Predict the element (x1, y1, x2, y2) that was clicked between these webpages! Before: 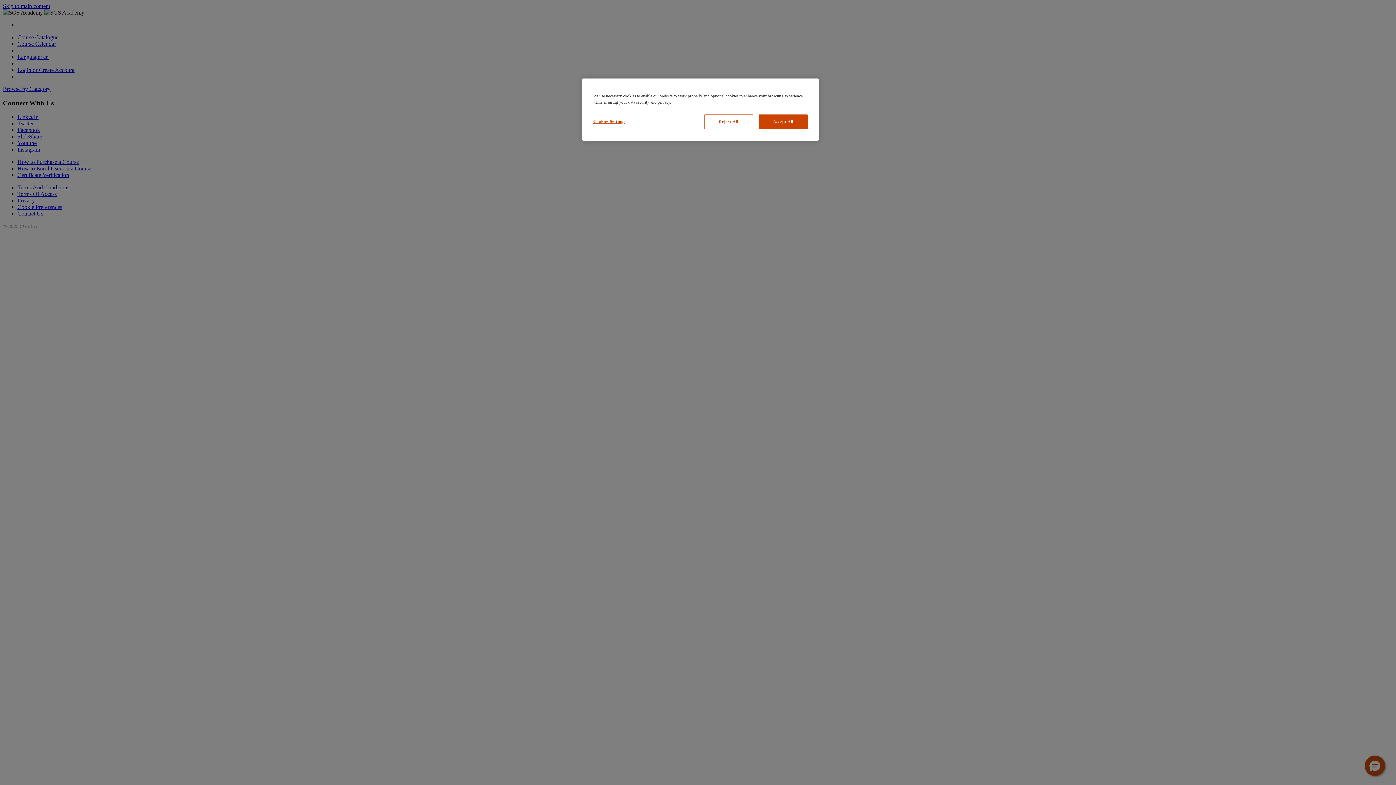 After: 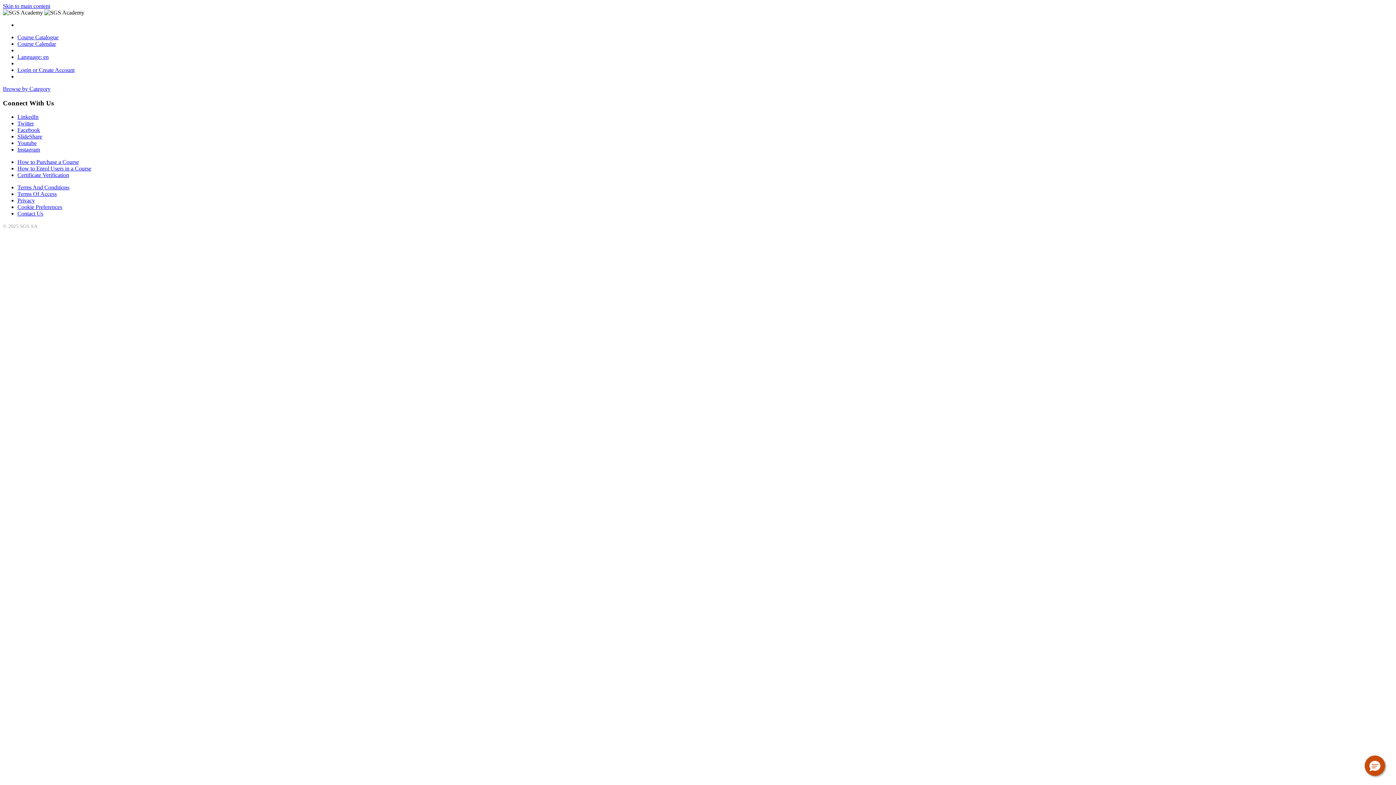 Action: bbox: (704, 114, 753, 129) label: Reject All